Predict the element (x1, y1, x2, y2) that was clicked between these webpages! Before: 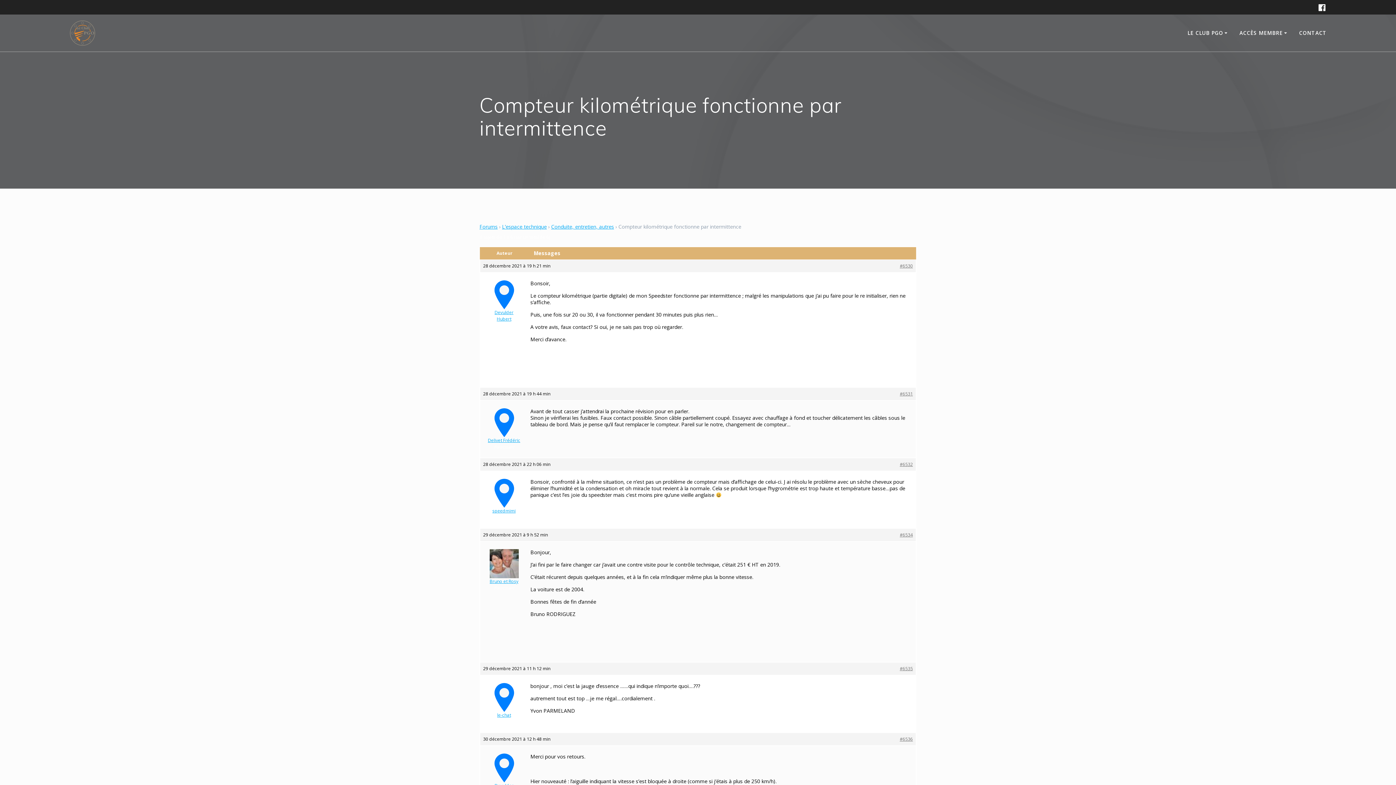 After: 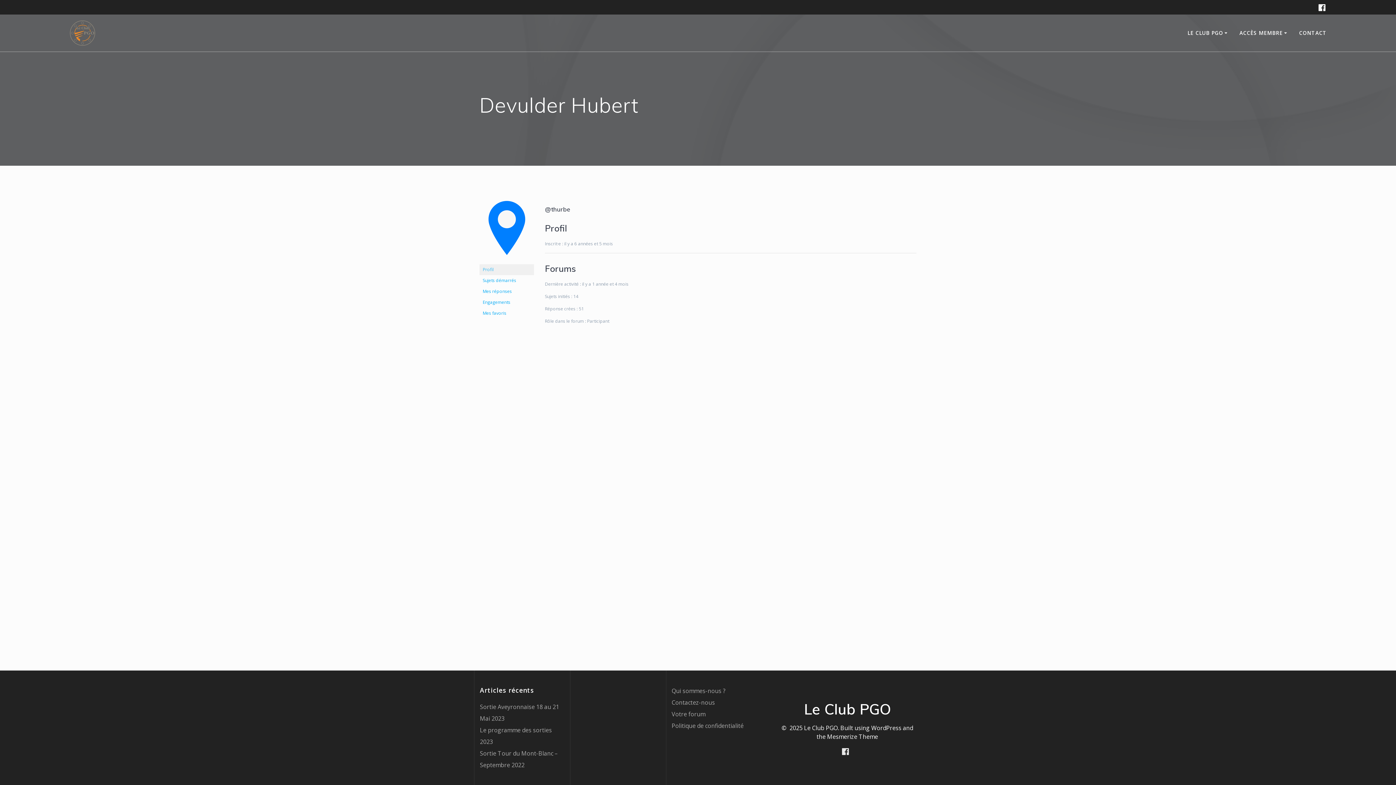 Action: bbox: (483, 309, 525, 322) label: Devulder Hubert